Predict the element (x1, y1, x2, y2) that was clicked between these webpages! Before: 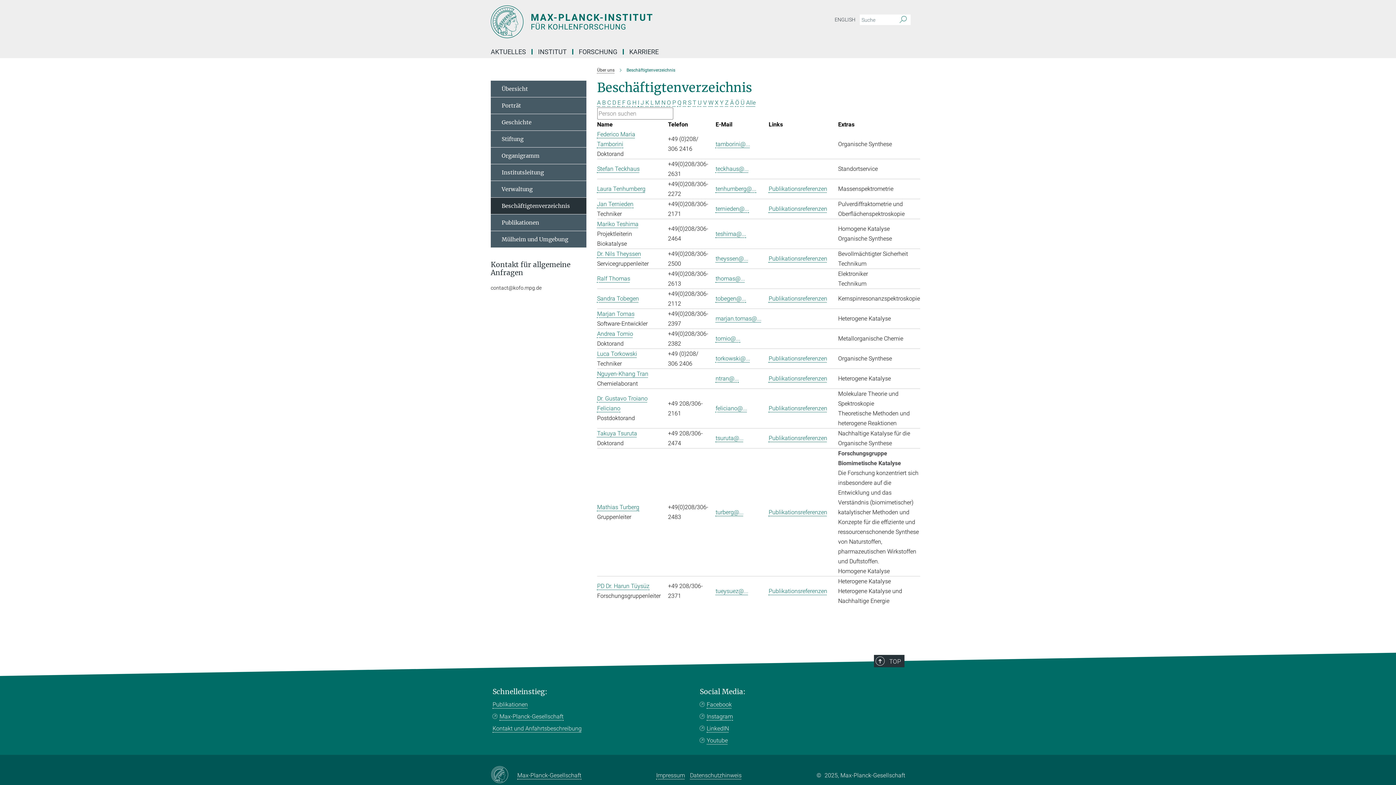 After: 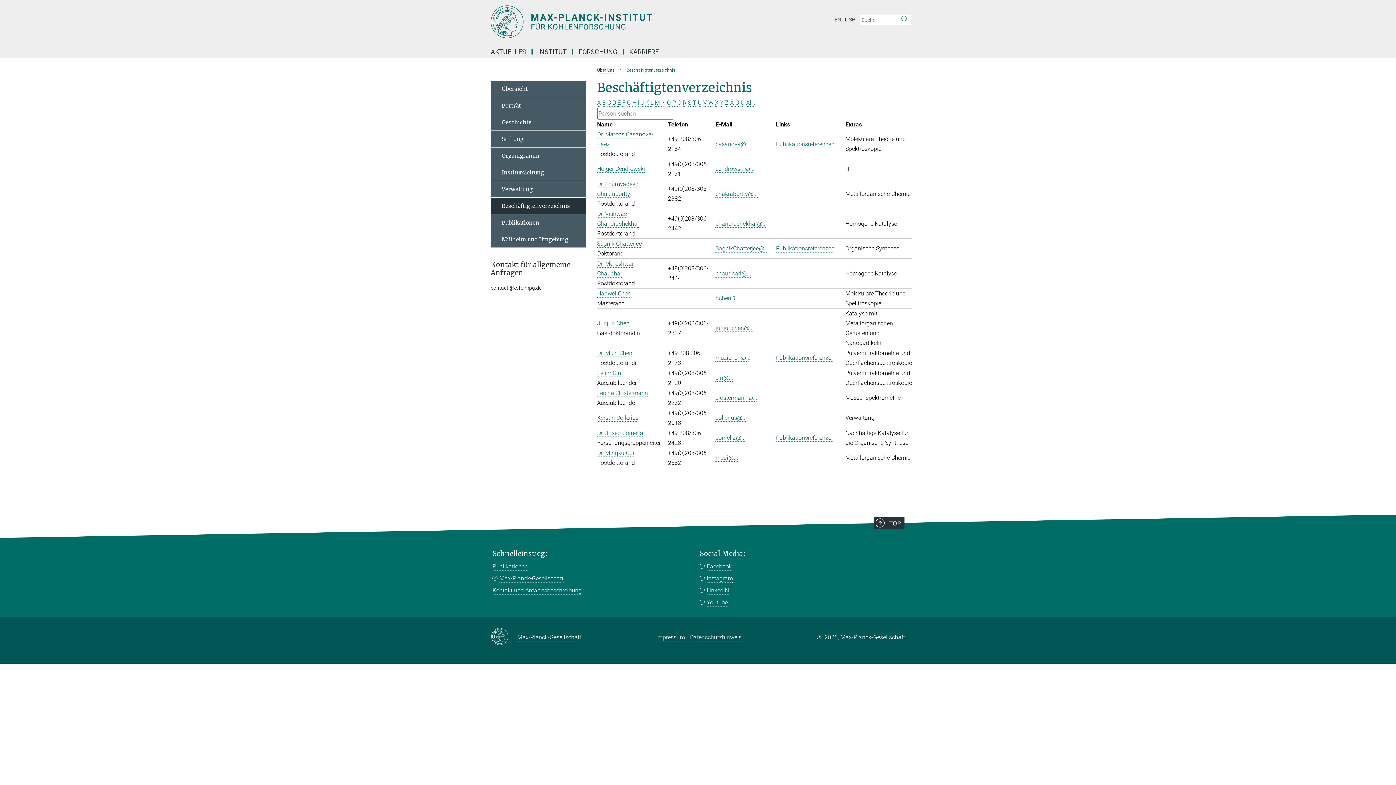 Action: label: C bbox: (607, 99, 611, 106)